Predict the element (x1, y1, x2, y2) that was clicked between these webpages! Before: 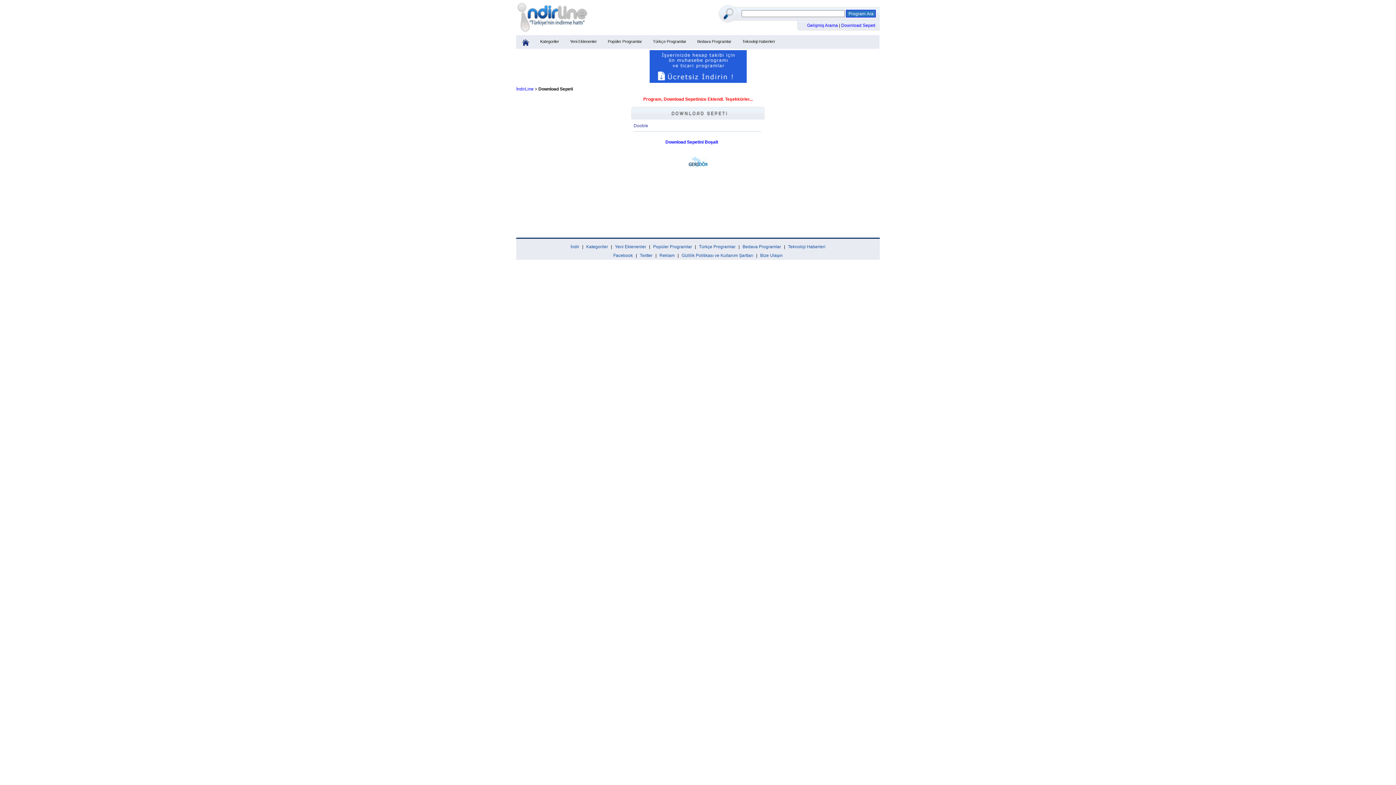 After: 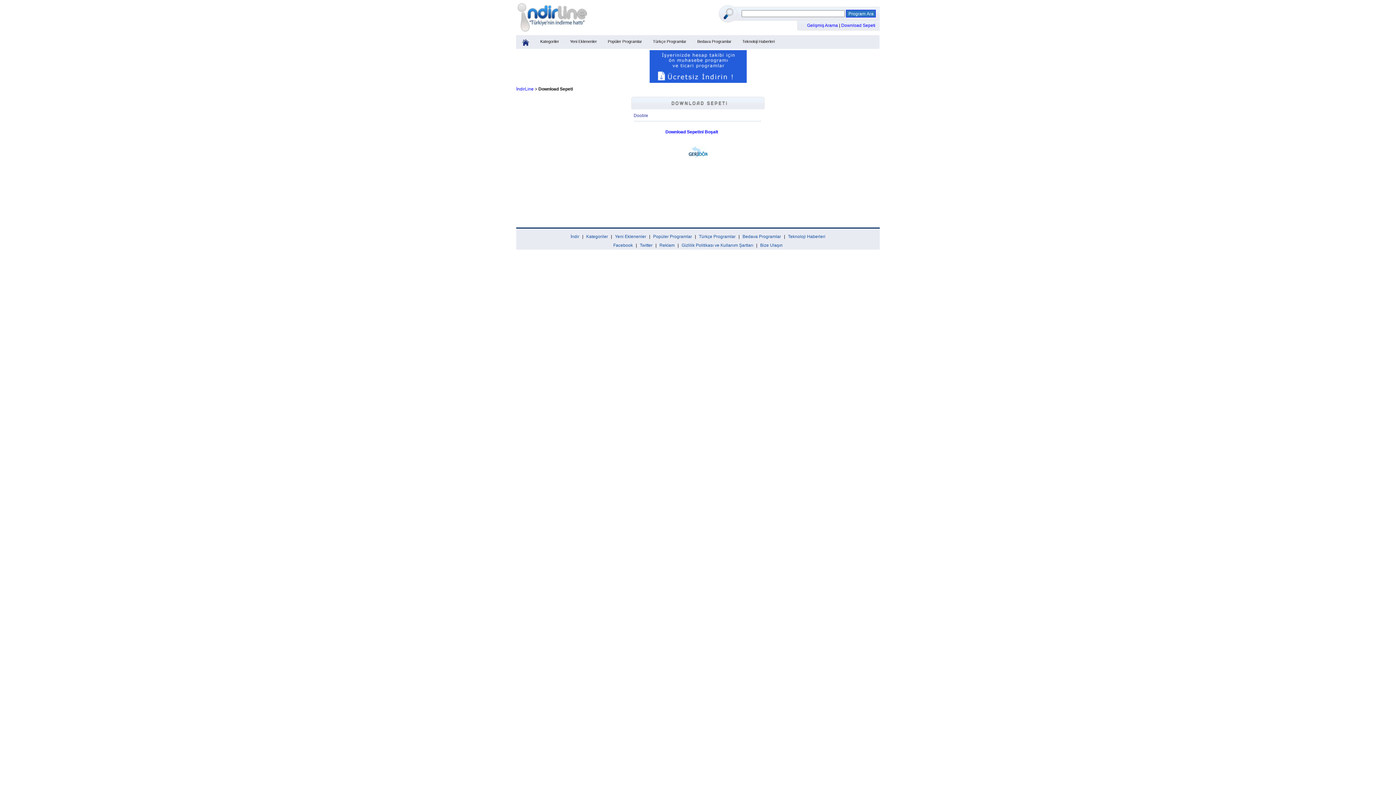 Action: bbox: (841, 22, 875, 28) label: Download Sepeti